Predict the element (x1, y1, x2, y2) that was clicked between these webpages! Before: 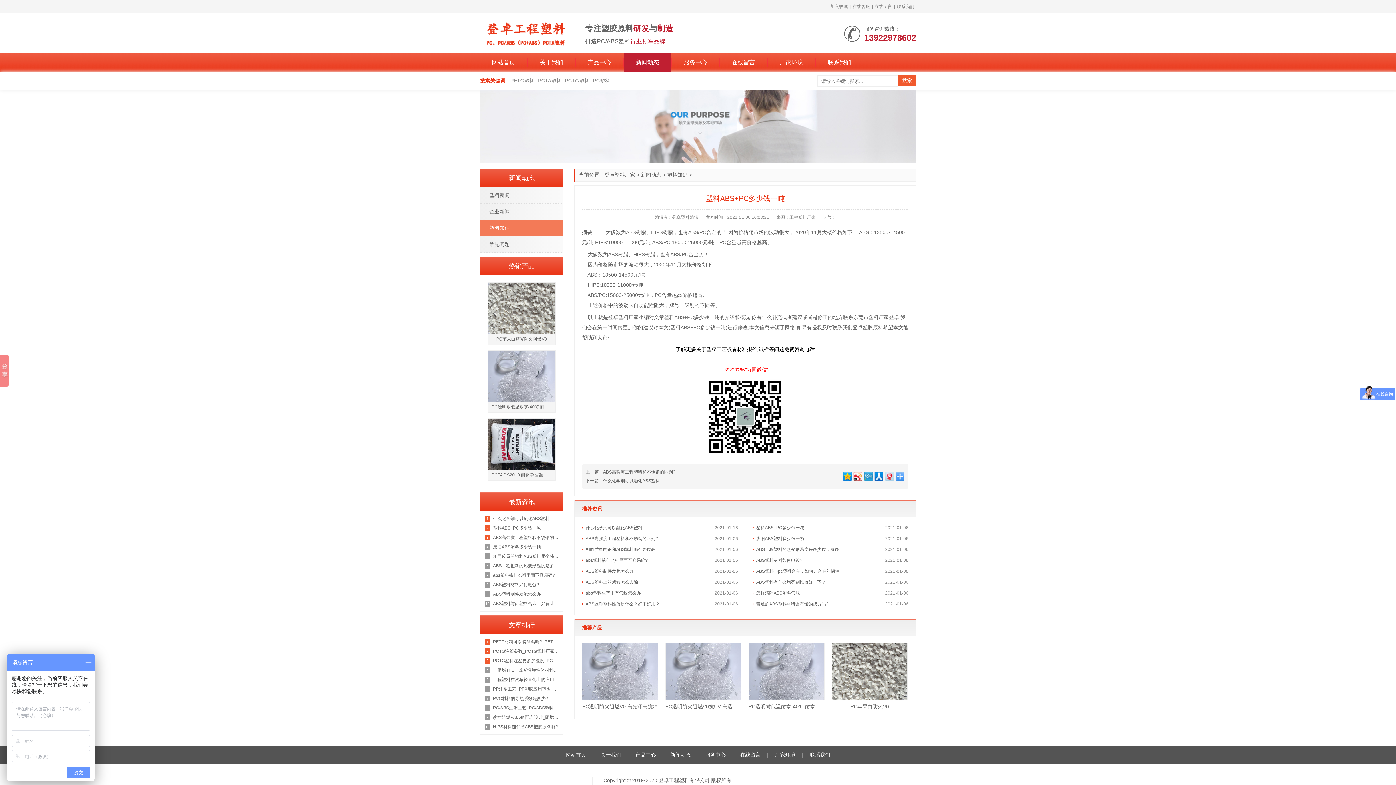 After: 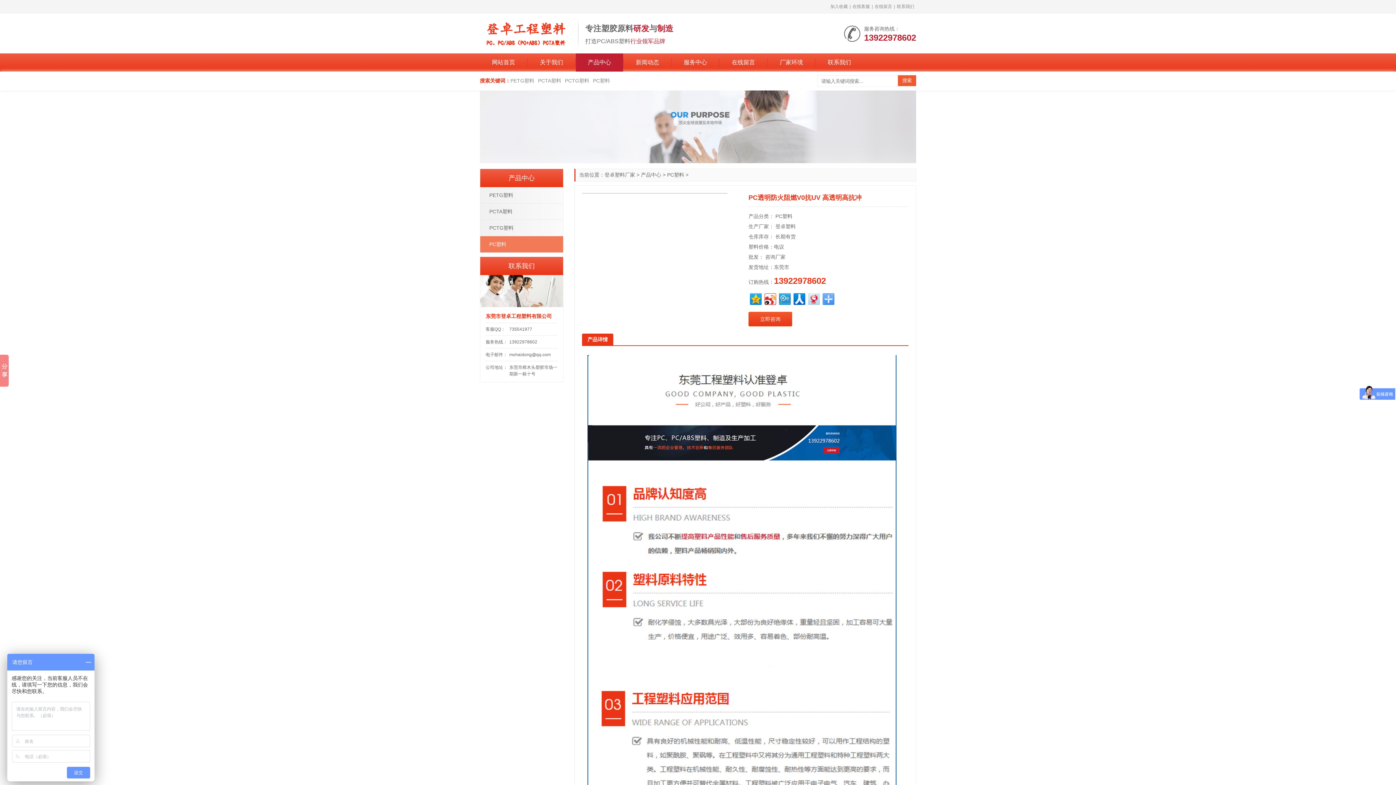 Action: bbox: (665, 643, 741, 700)